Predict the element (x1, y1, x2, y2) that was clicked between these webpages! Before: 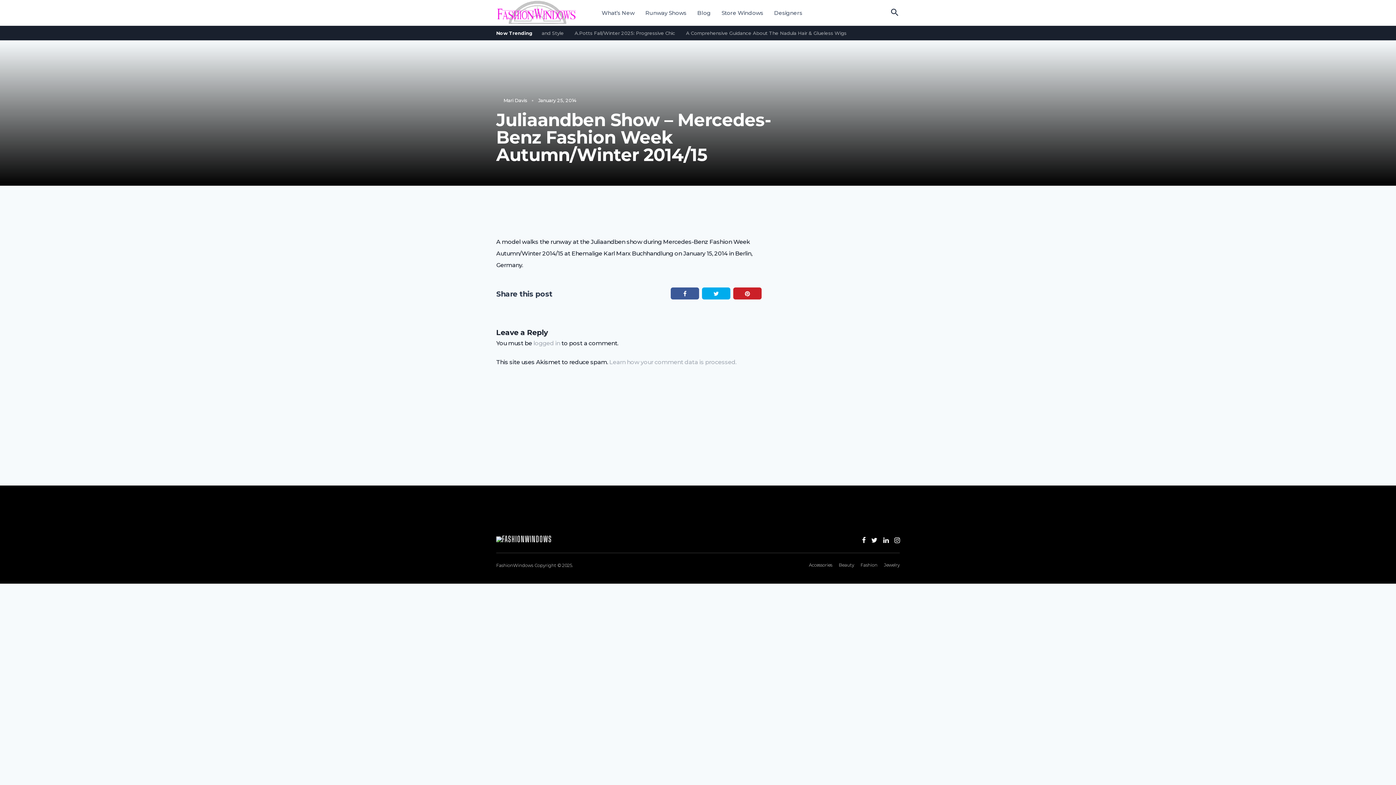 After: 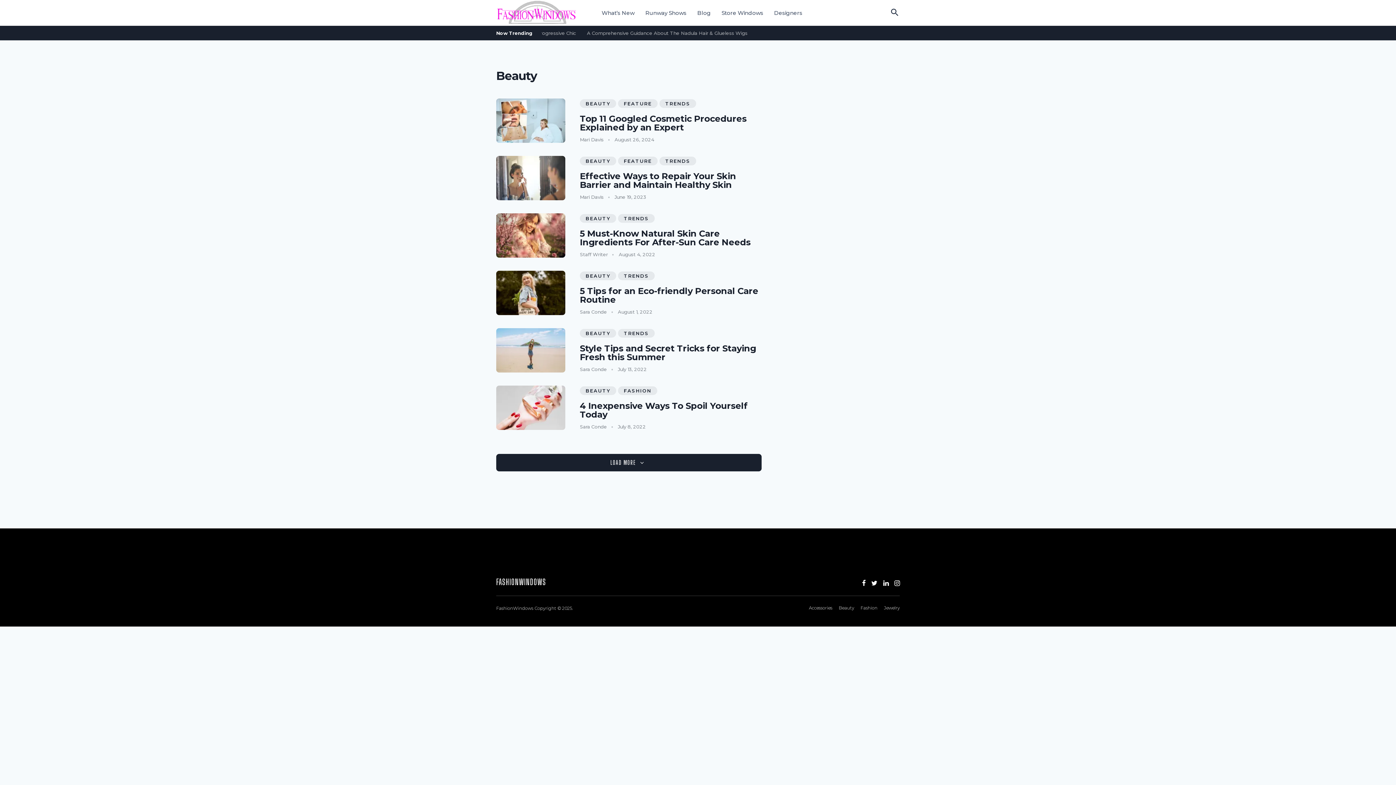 Action: bbox: (839, 562, 854, 568) label: Beauty